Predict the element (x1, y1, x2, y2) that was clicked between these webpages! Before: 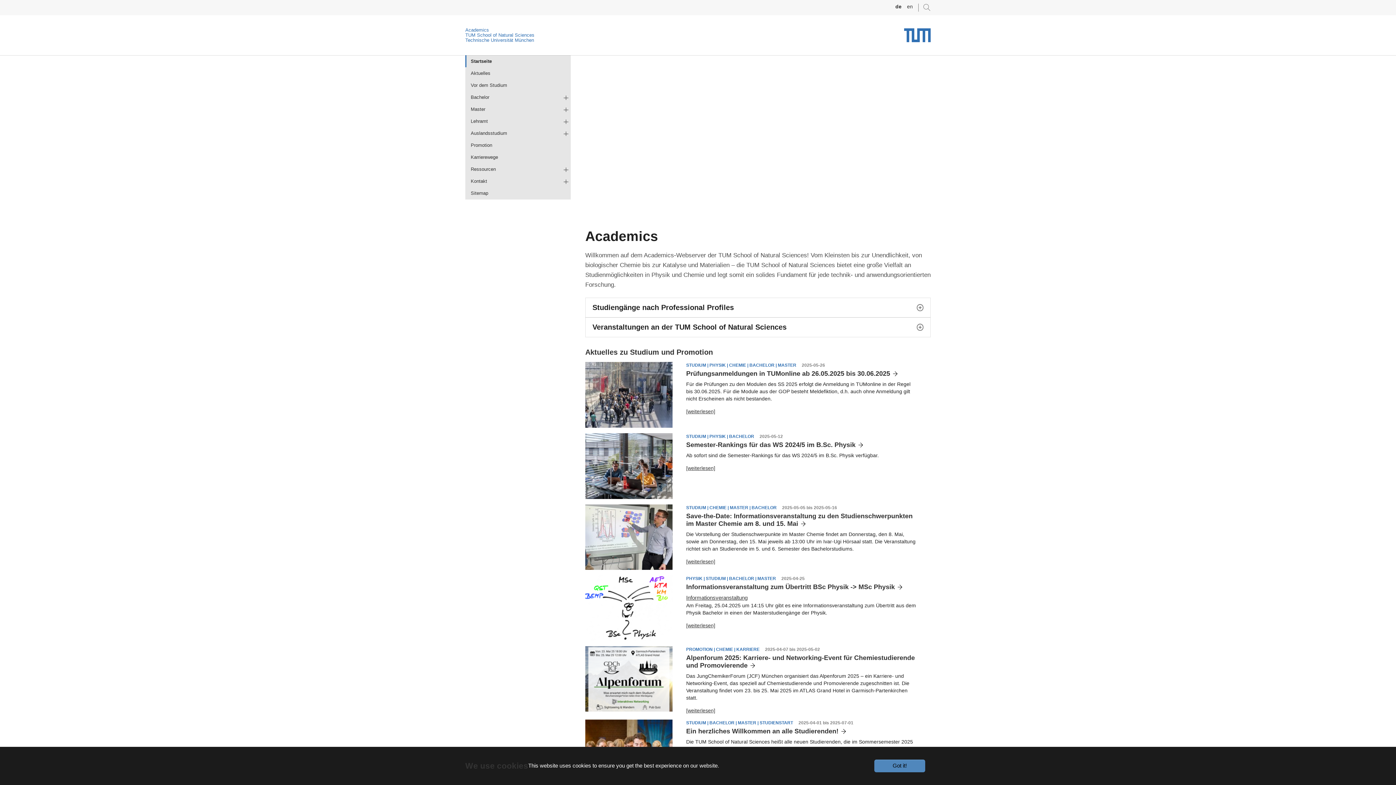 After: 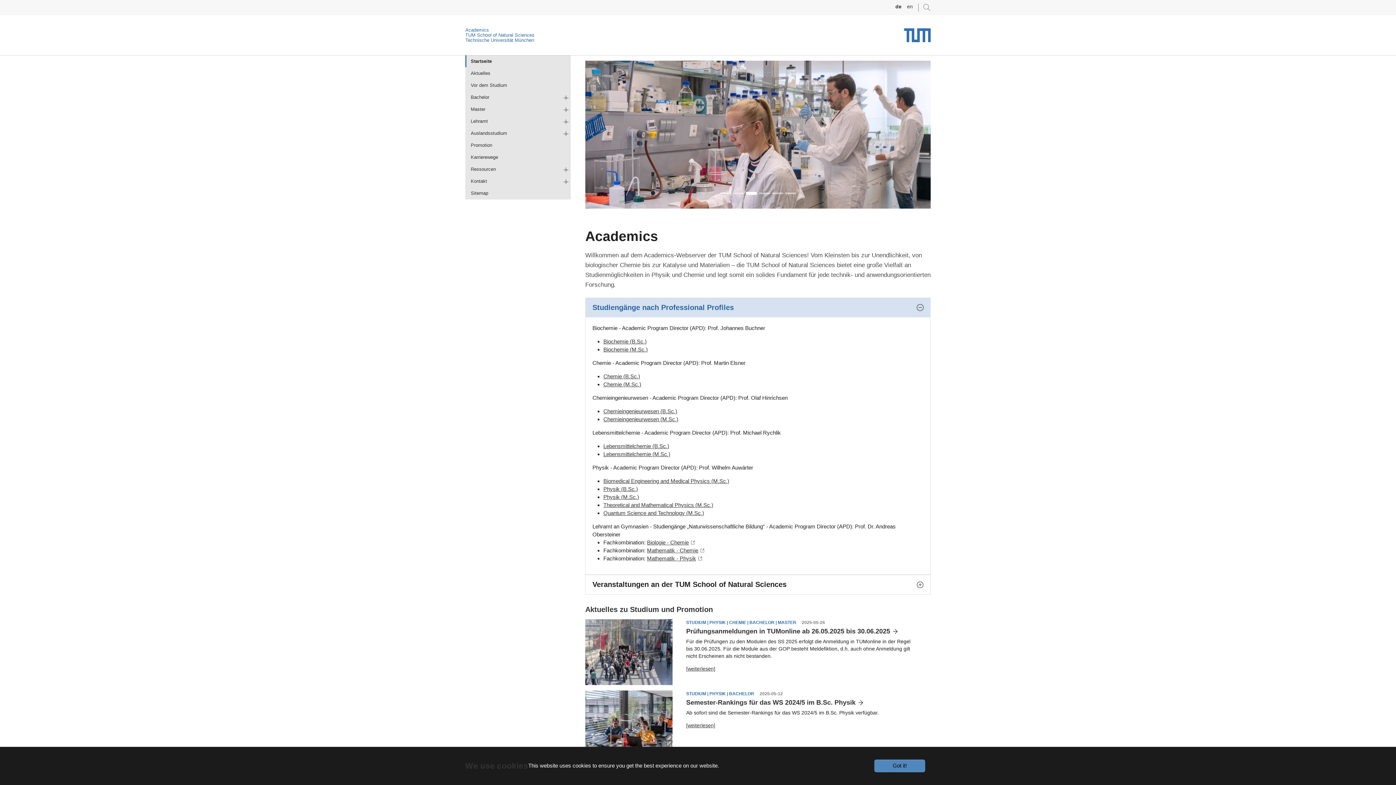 Action: label: Studiengänge nach Professional Profiles bbox: (585, 298, 930, 317)